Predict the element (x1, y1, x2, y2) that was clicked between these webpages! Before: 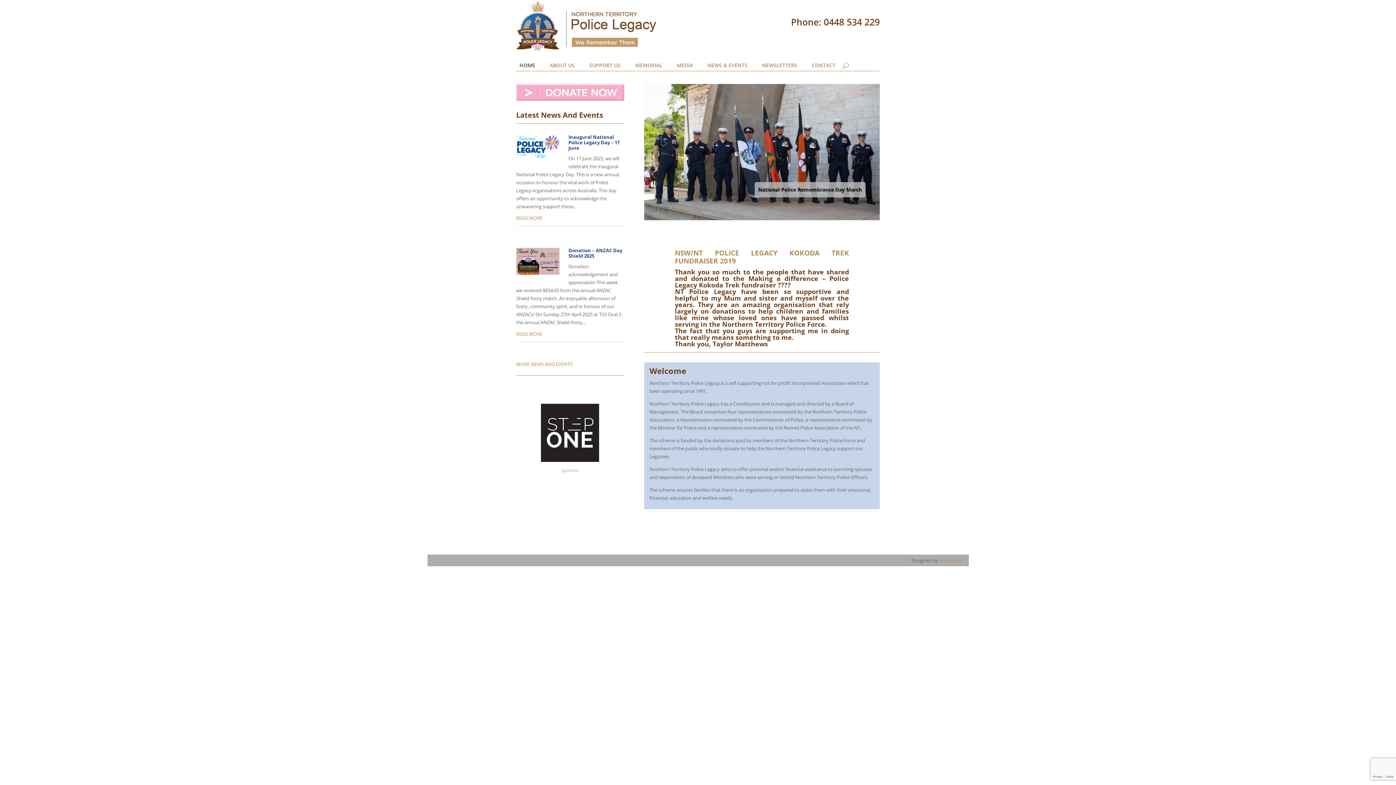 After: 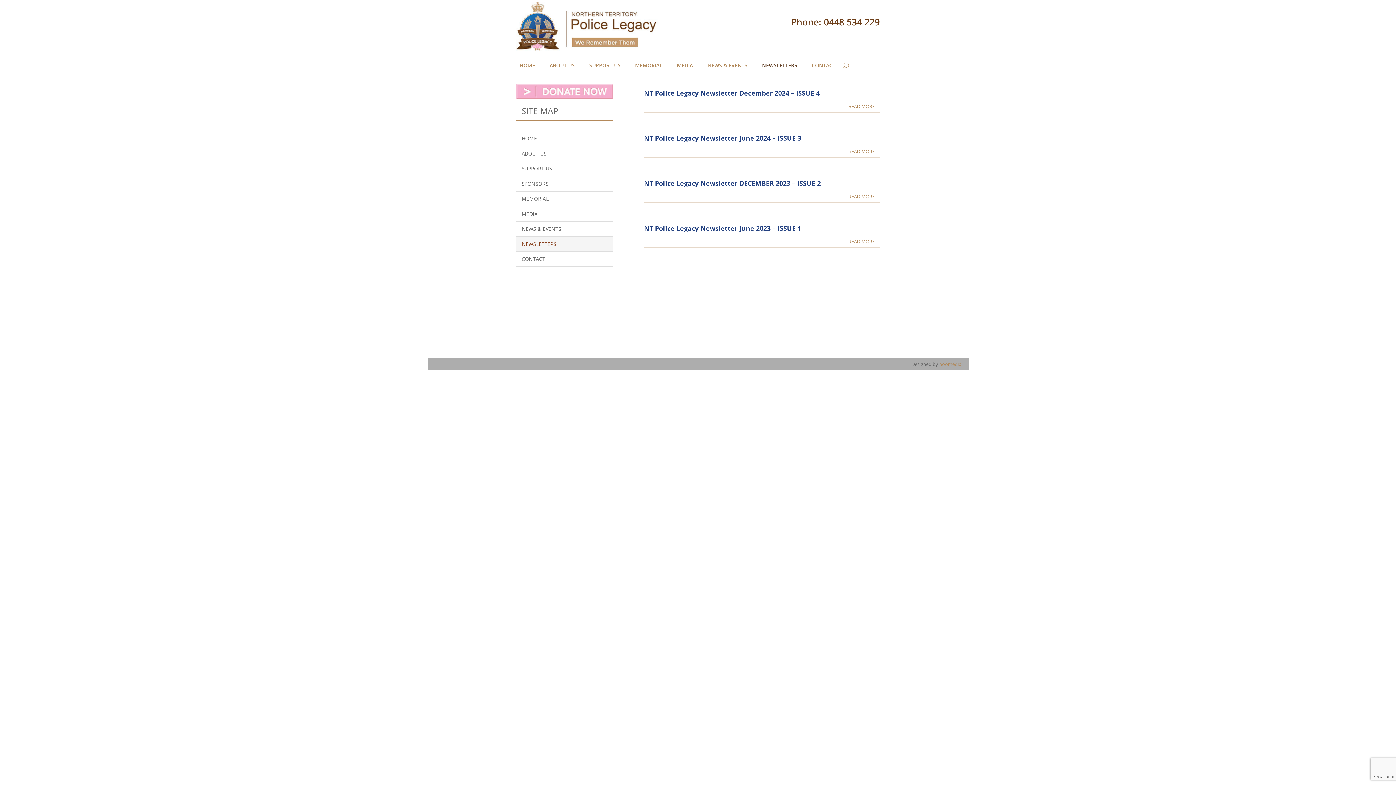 Action: label: NEWSLETTERS bbox: (762, 62, 797, 70)